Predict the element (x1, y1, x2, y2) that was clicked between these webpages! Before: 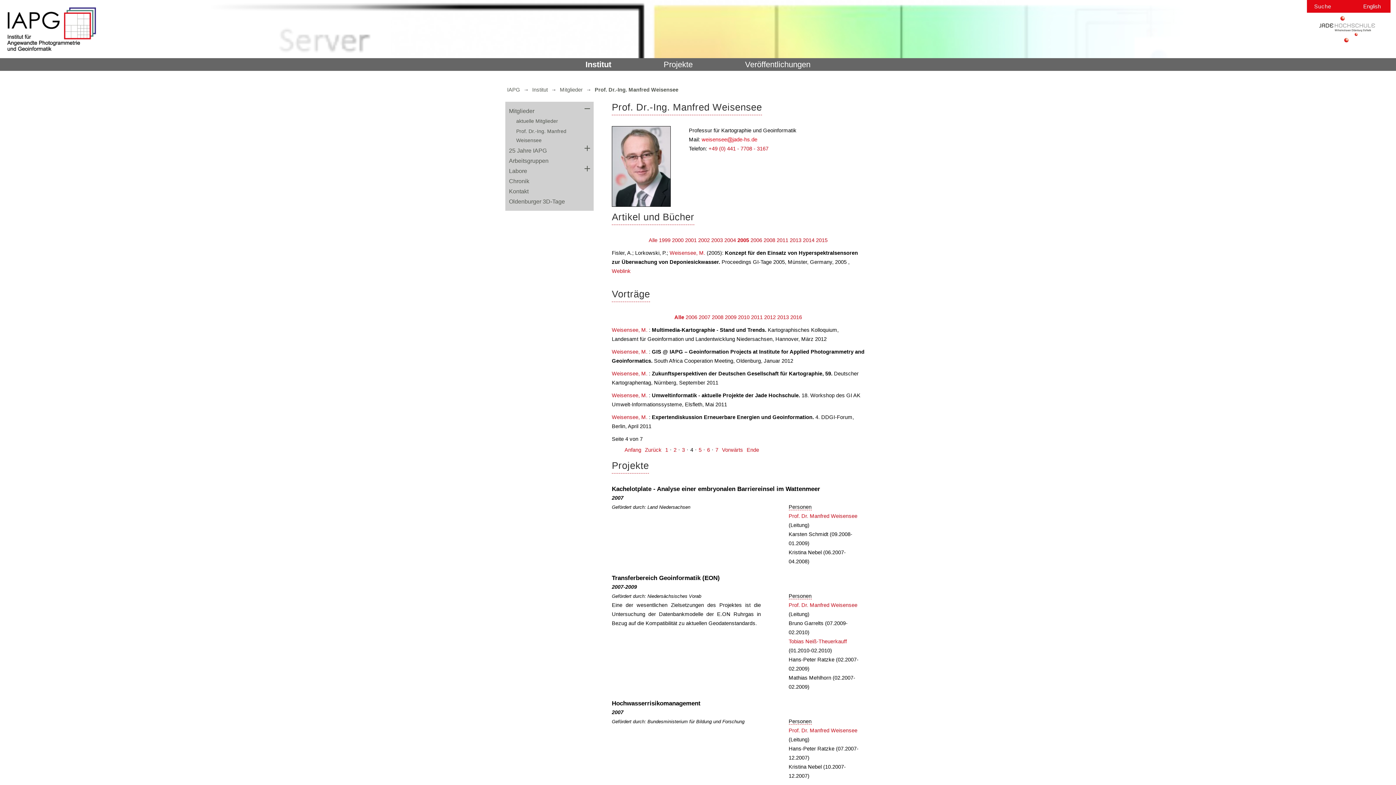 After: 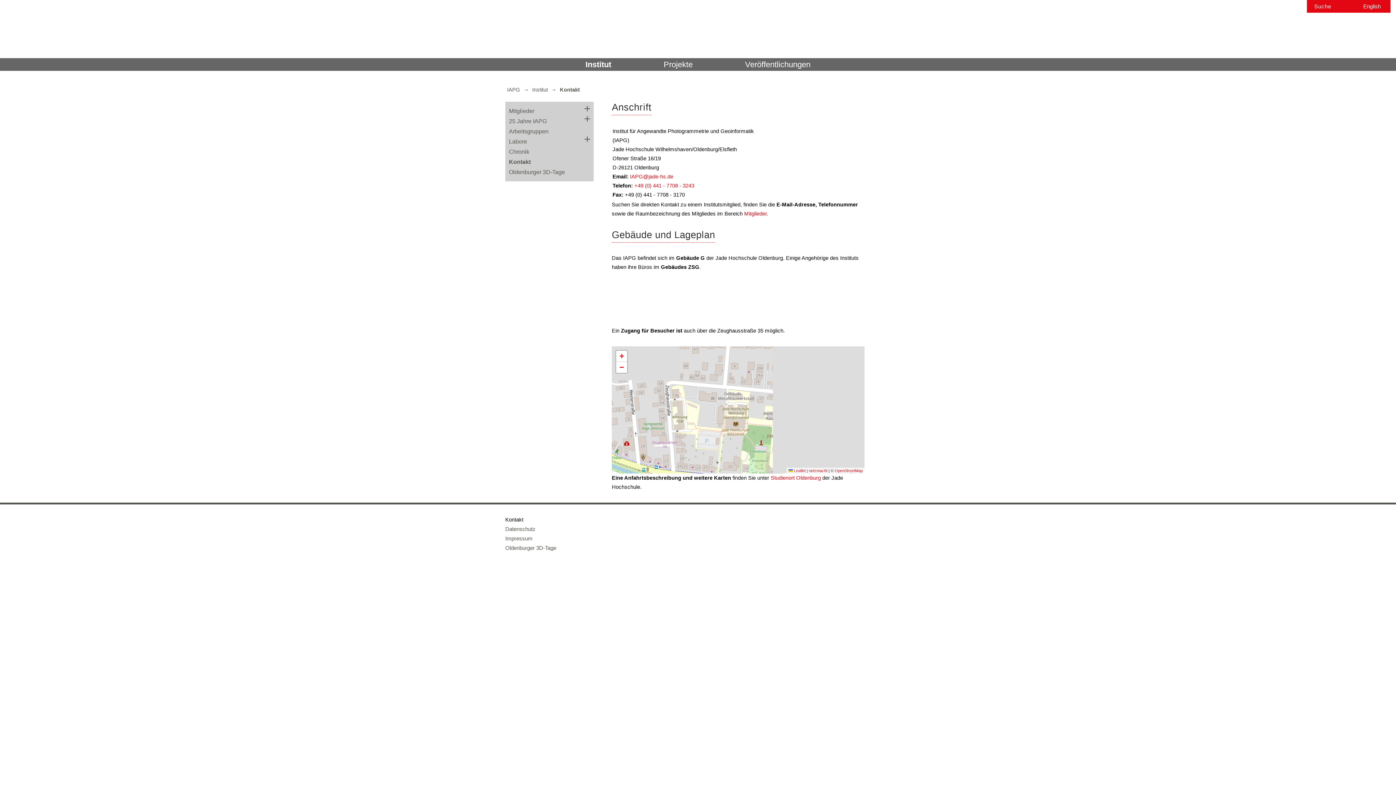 Action: label: Kontakt bbox: (509, 188, 528, 194)